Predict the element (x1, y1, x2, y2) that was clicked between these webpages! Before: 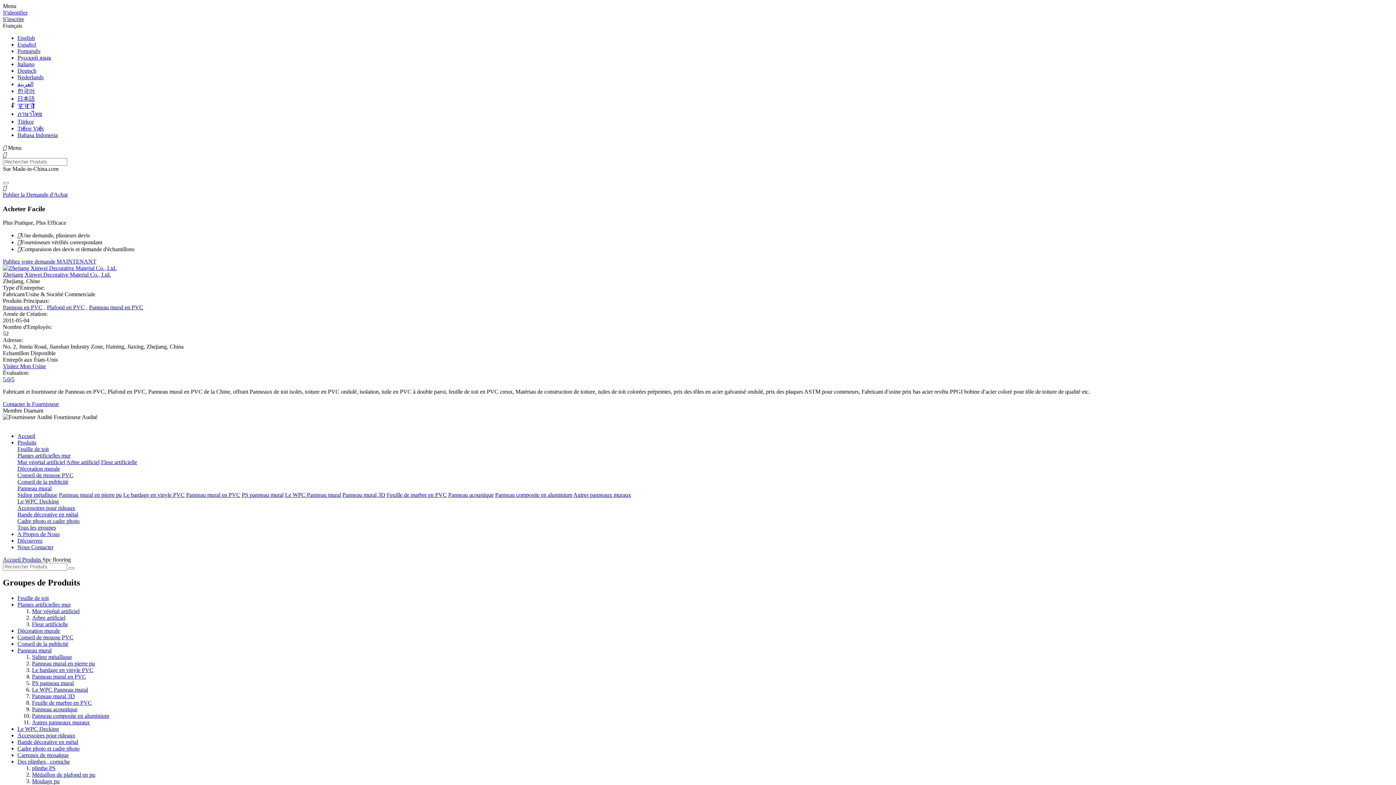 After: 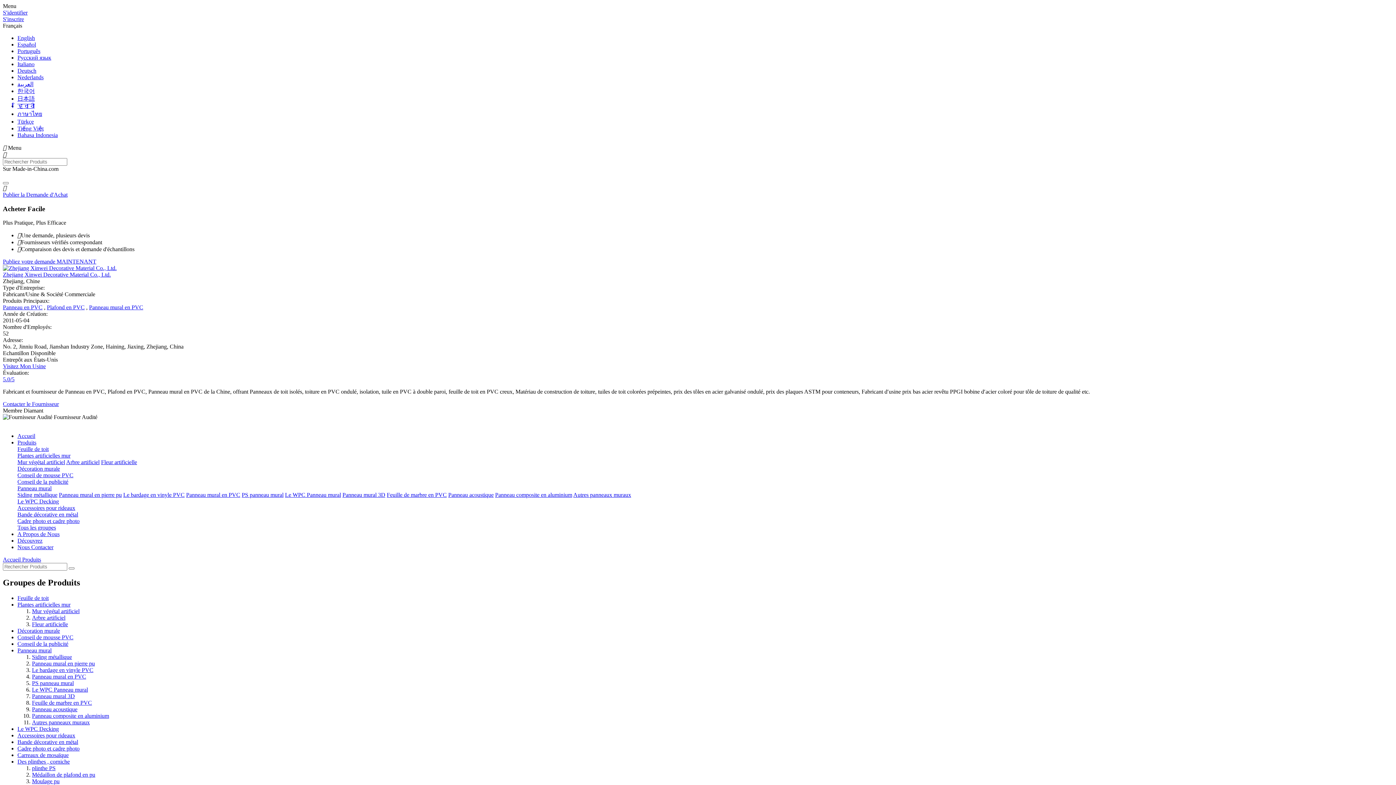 Action: bbox: (17, 524, 56, 531) label: Tous les groupes